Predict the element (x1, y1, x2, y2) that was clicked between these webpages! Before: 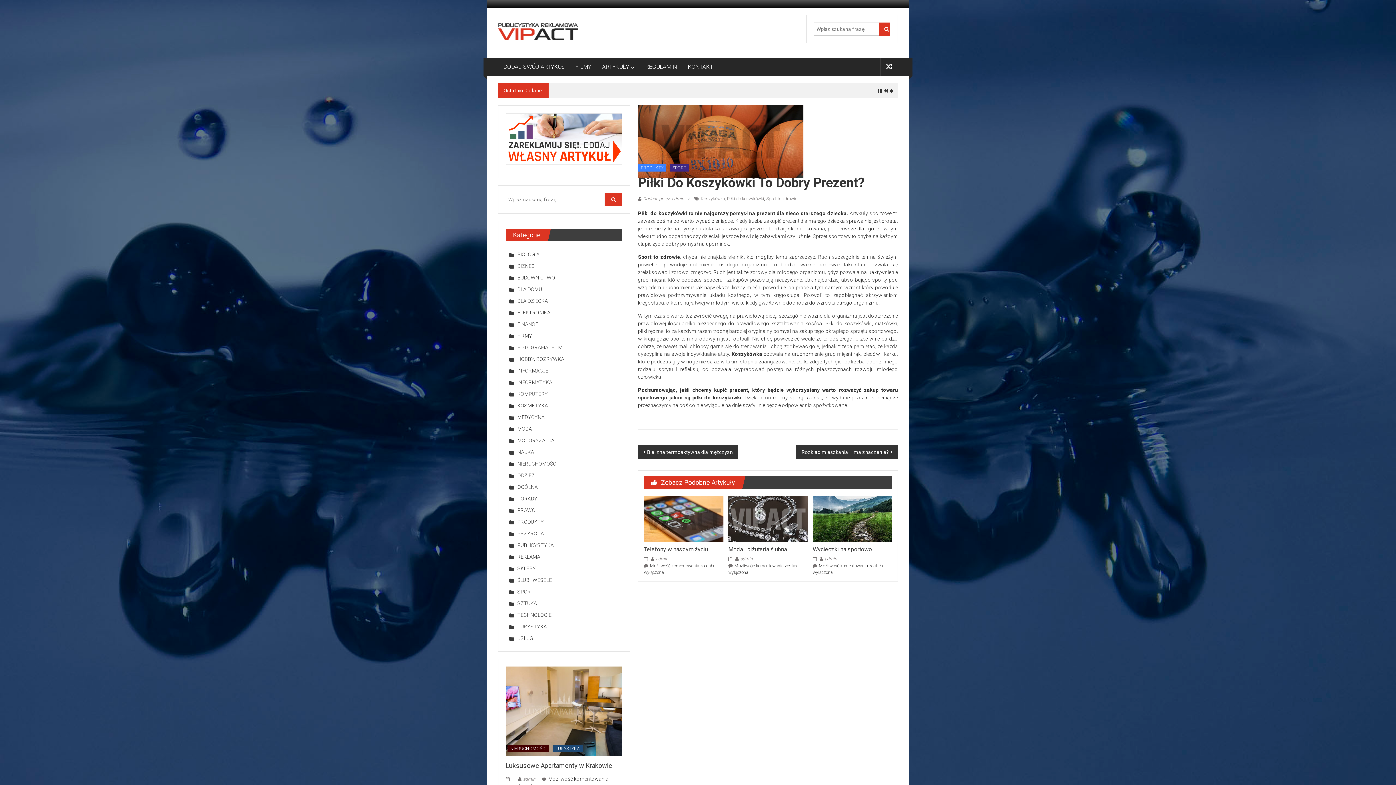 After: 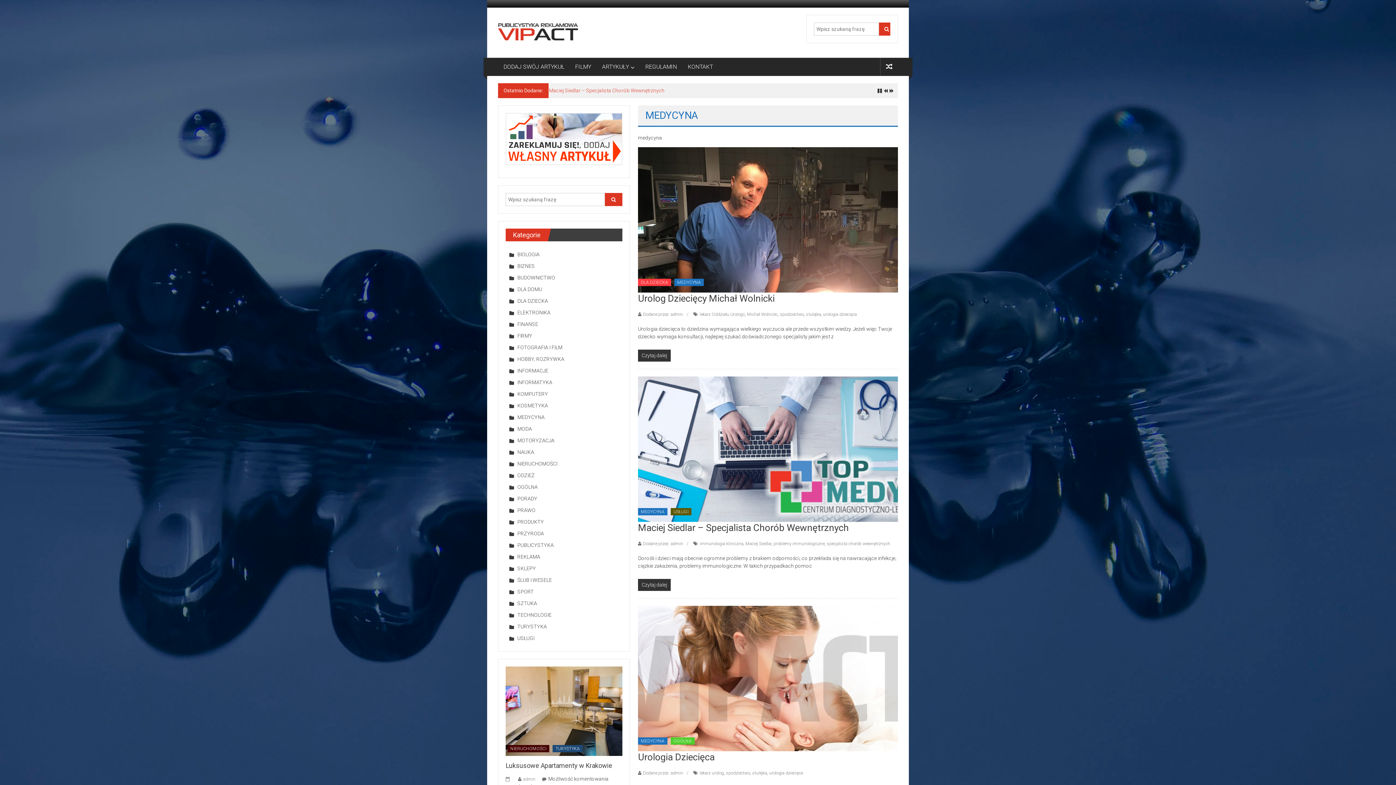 Action: label: MEDYCYNA bbox: (509, 414, 544, 420)